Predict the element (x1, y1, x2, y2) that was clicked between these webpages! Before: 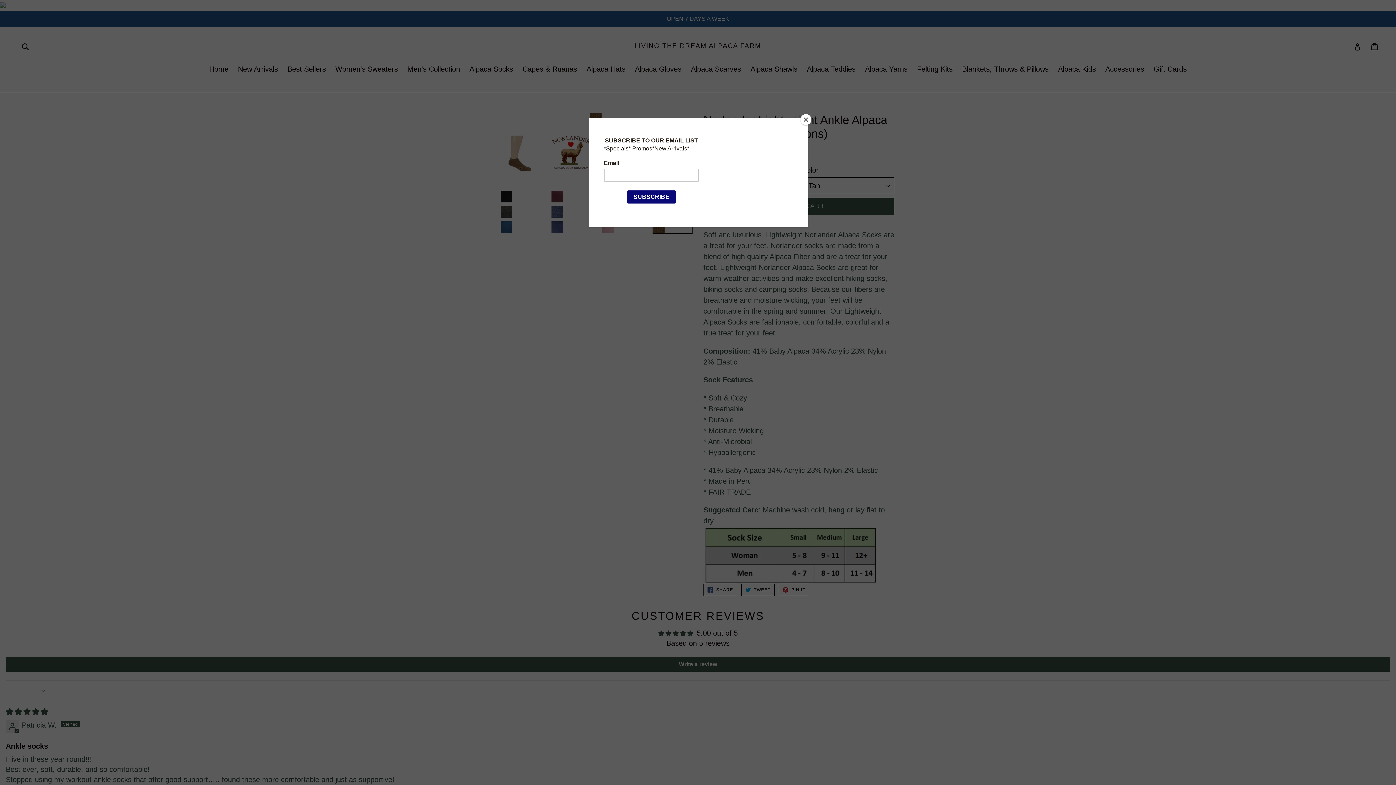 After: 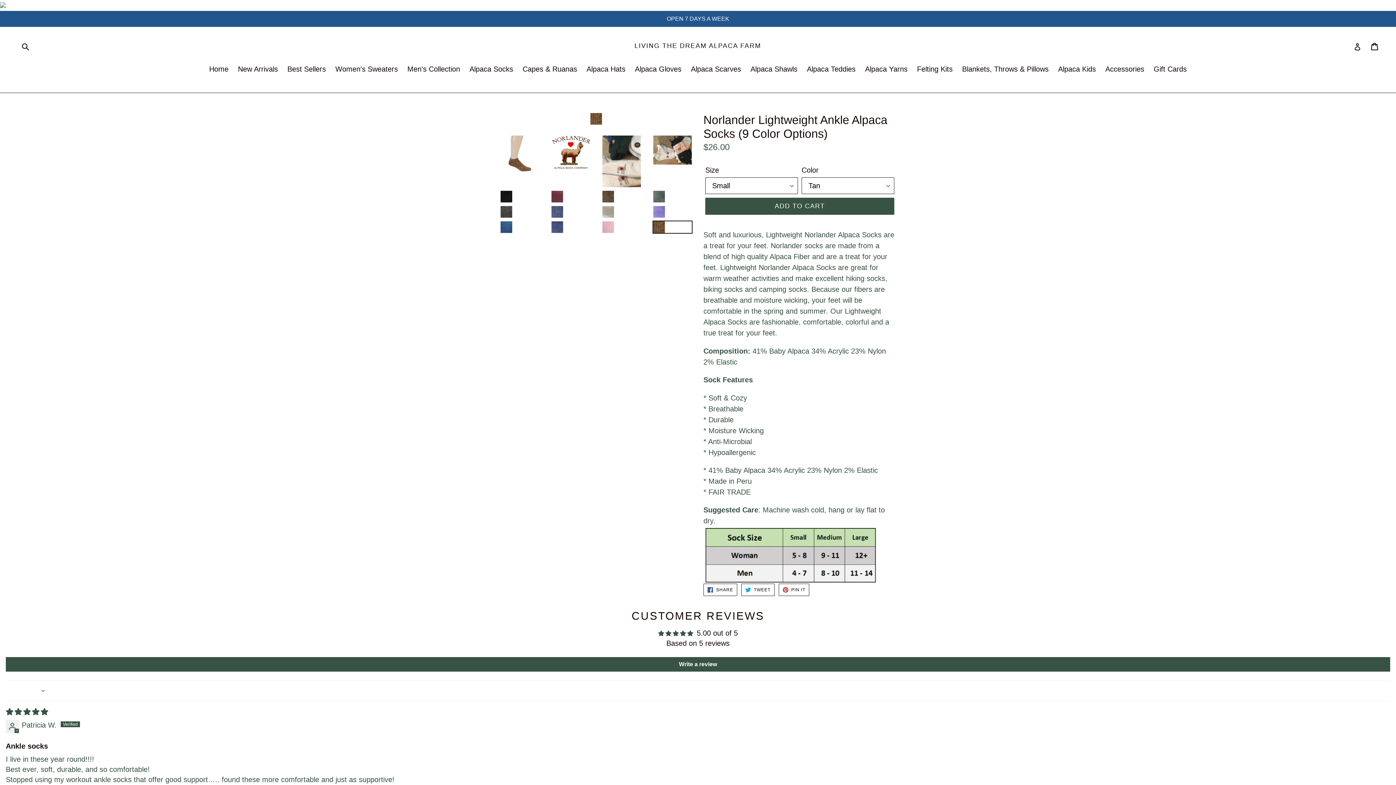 Action: bbox: (800, 114, 811, 125) label: Close